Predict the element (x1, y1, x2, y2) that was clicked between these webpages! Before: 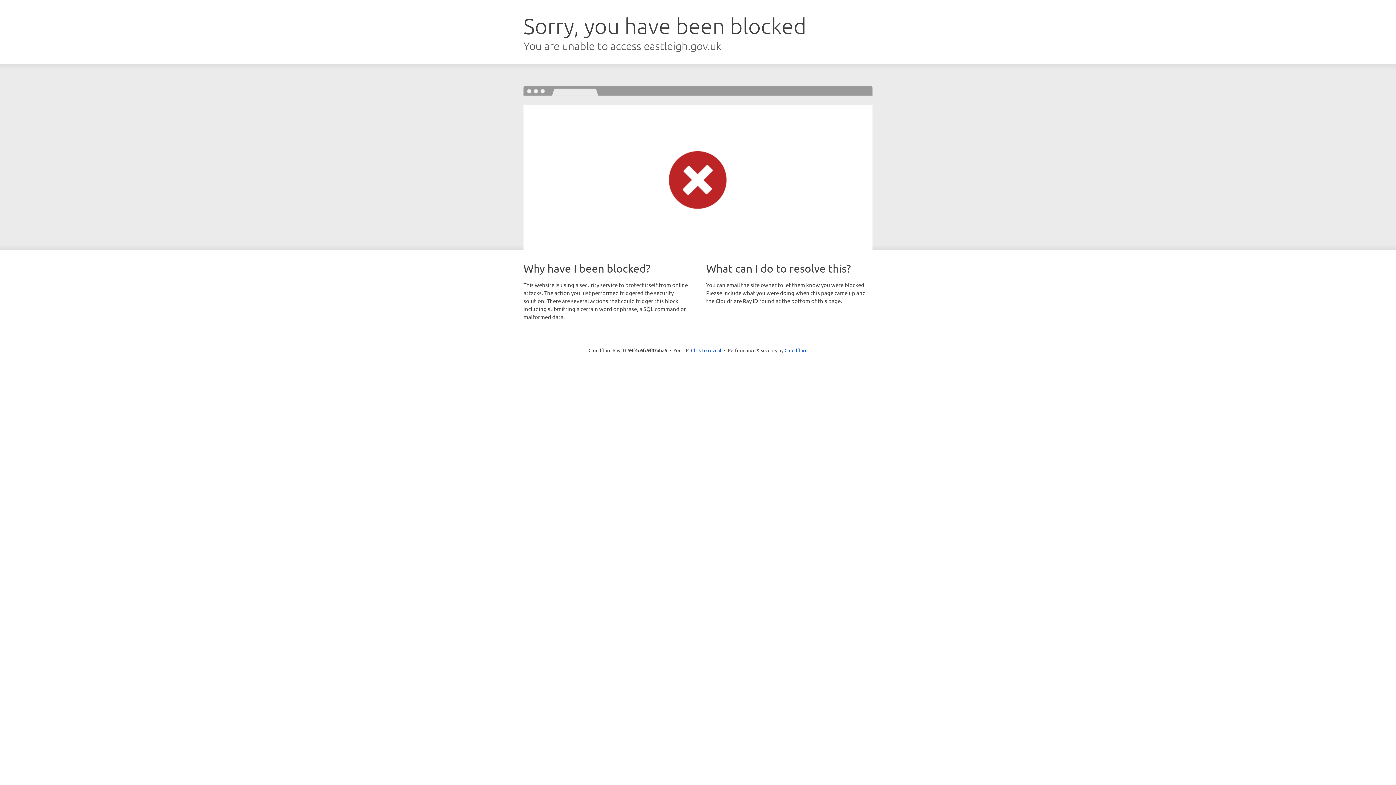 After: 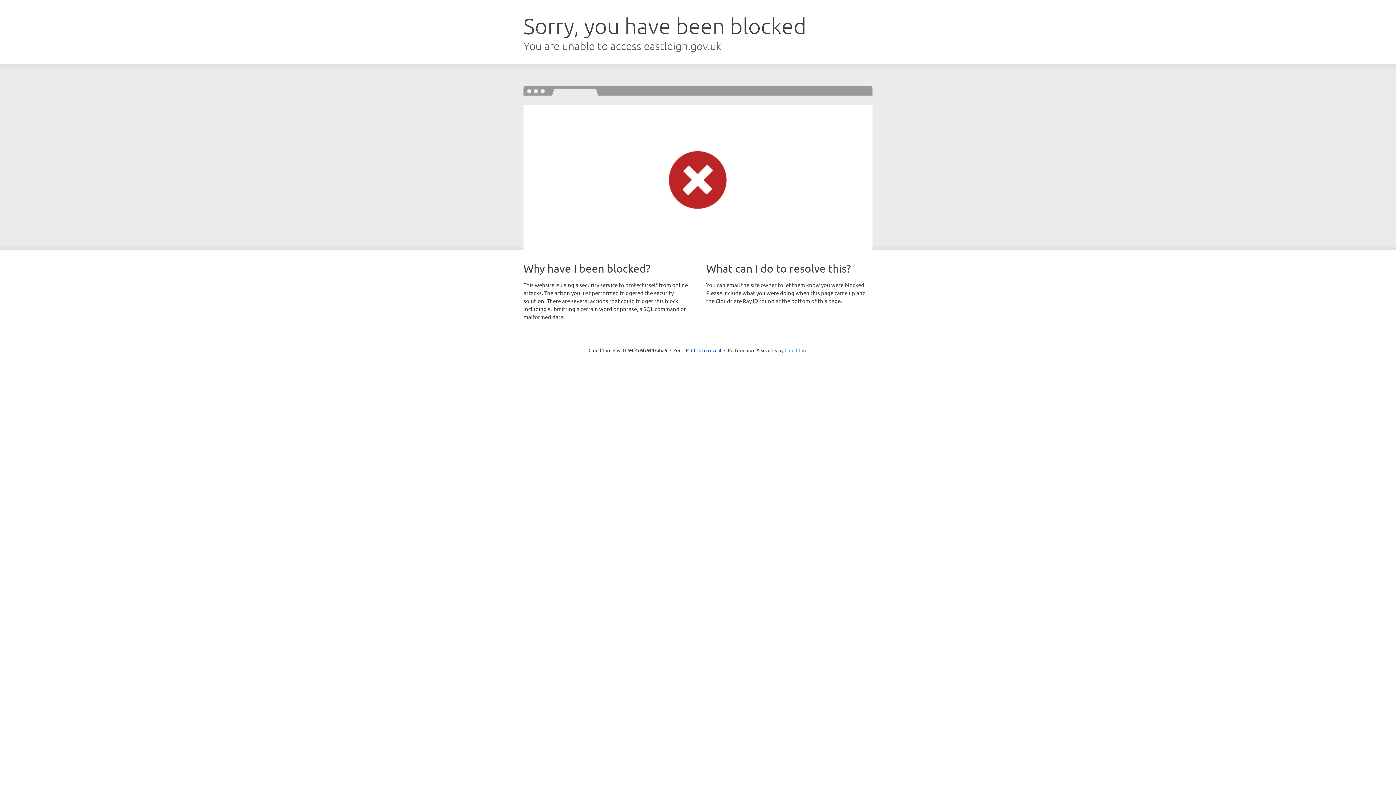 Action: bbox: (784, 347, 807, 353) label: Cloudflare